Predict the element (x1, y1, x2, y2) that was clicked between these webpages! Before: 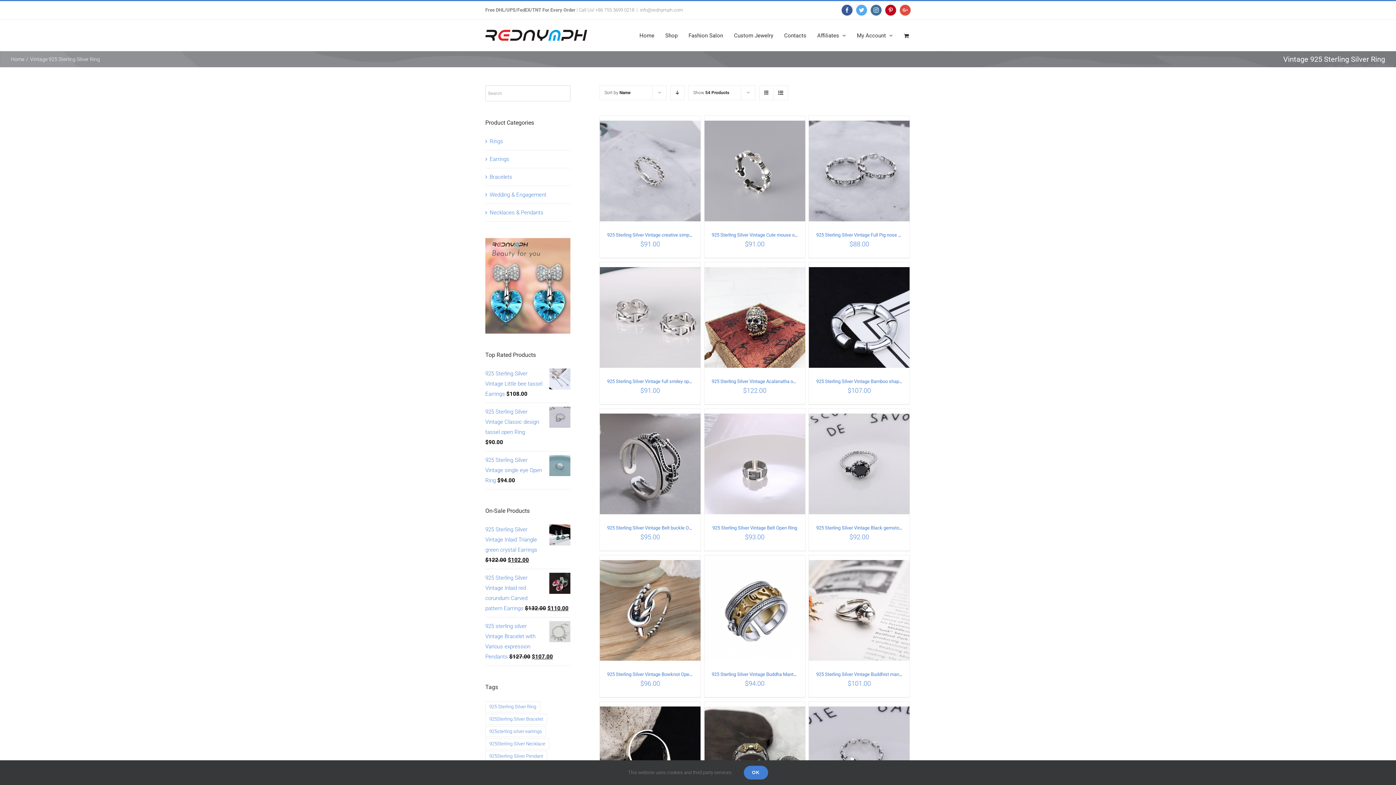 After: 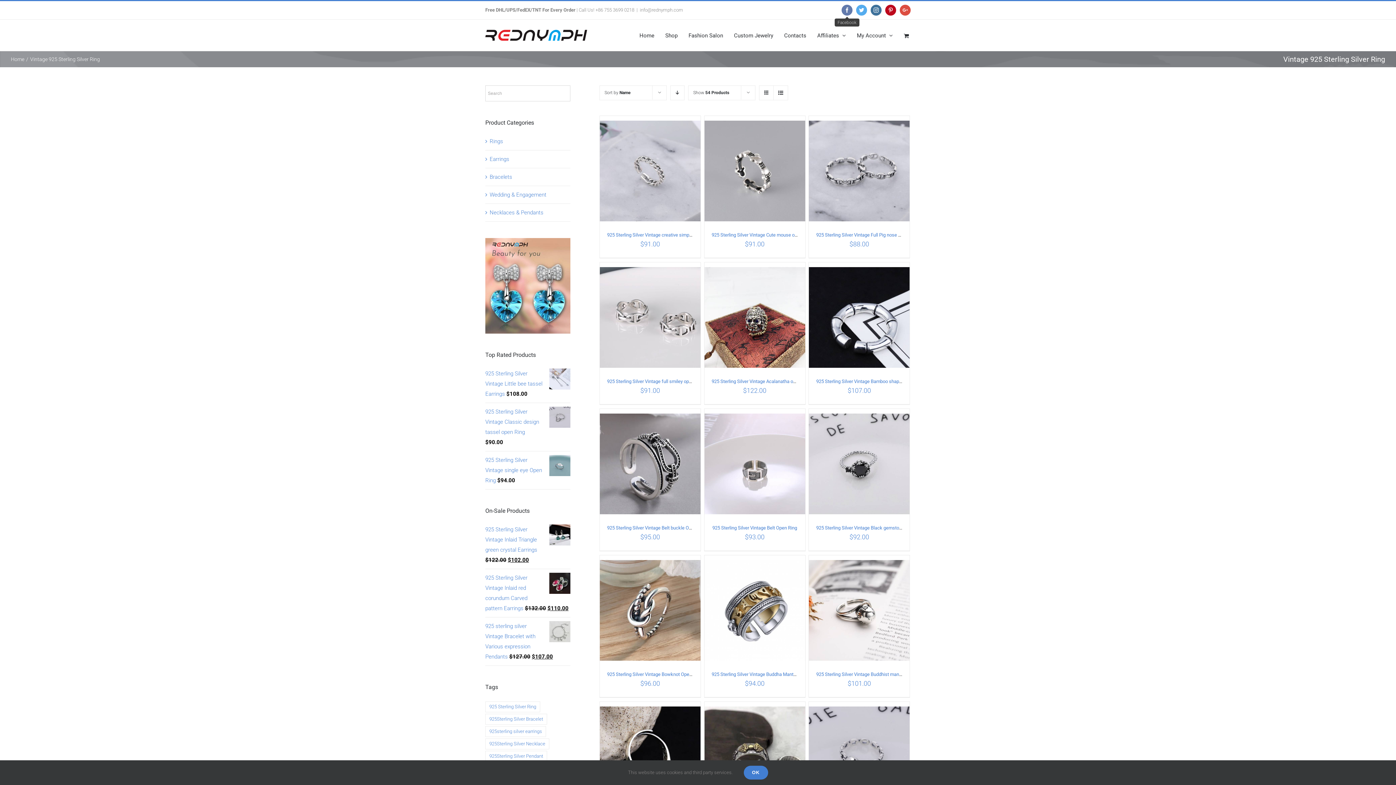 Action: label: Facebook bbox: (841, 4, 852, 15)